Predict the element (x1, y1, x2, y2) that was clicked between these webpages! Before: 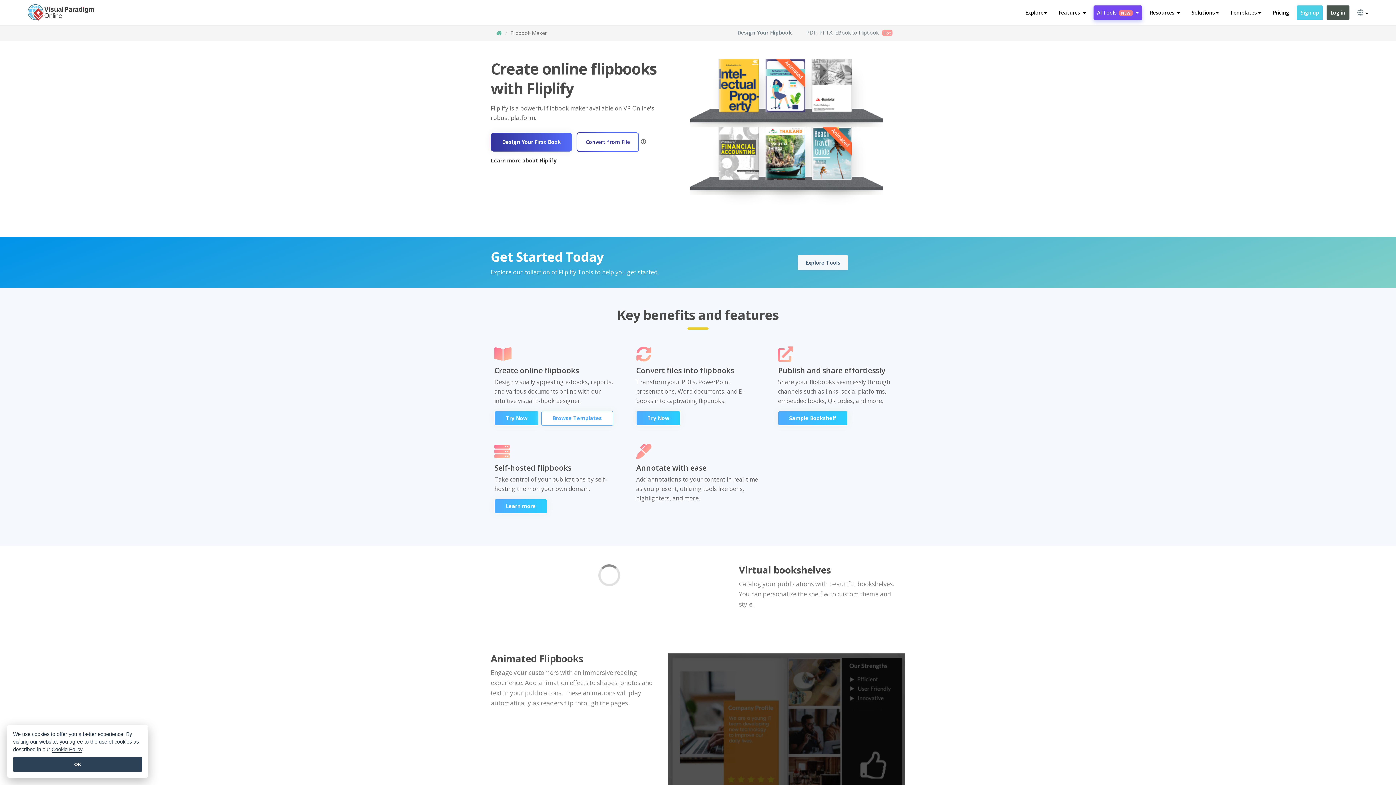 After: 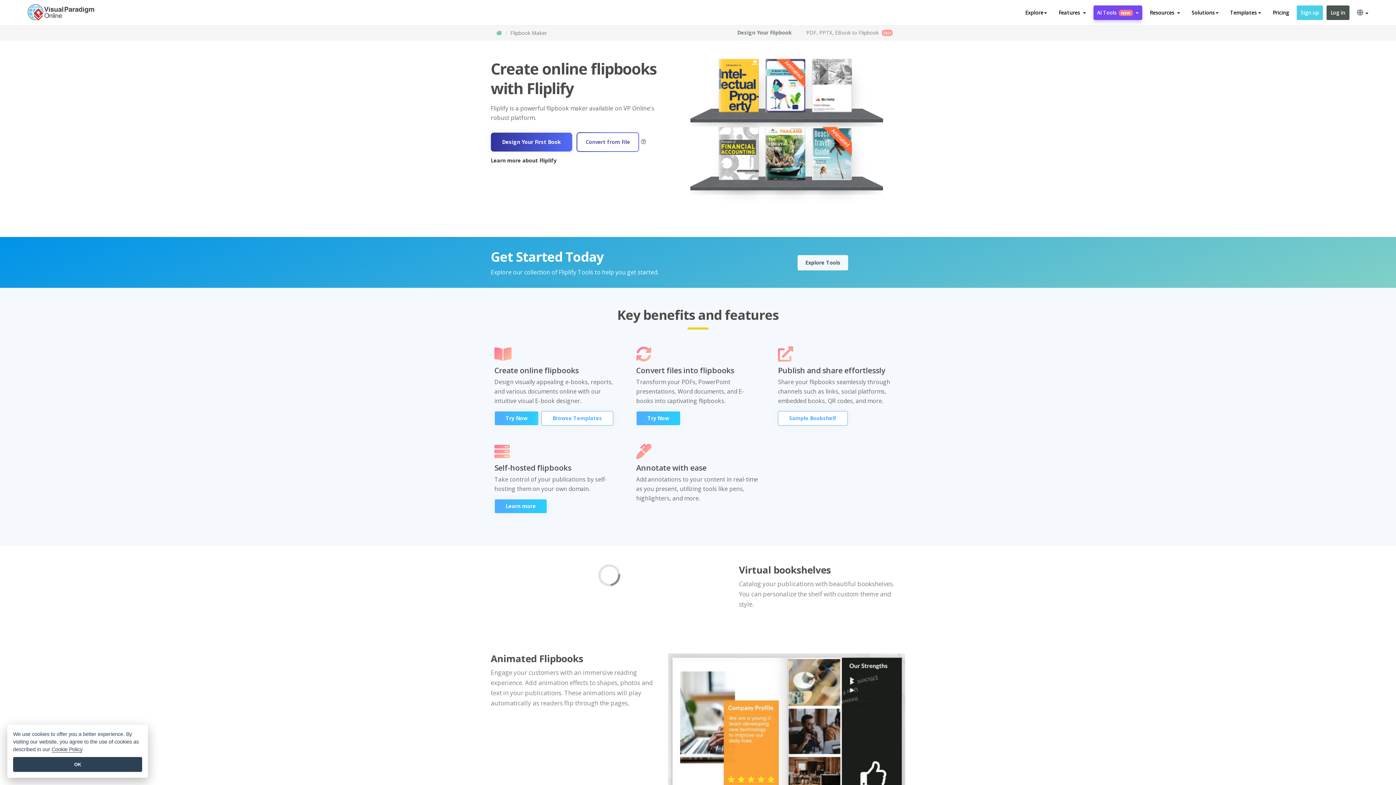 Action: bbox: (778, 411, 847, 425) label: Sample Bookshelf